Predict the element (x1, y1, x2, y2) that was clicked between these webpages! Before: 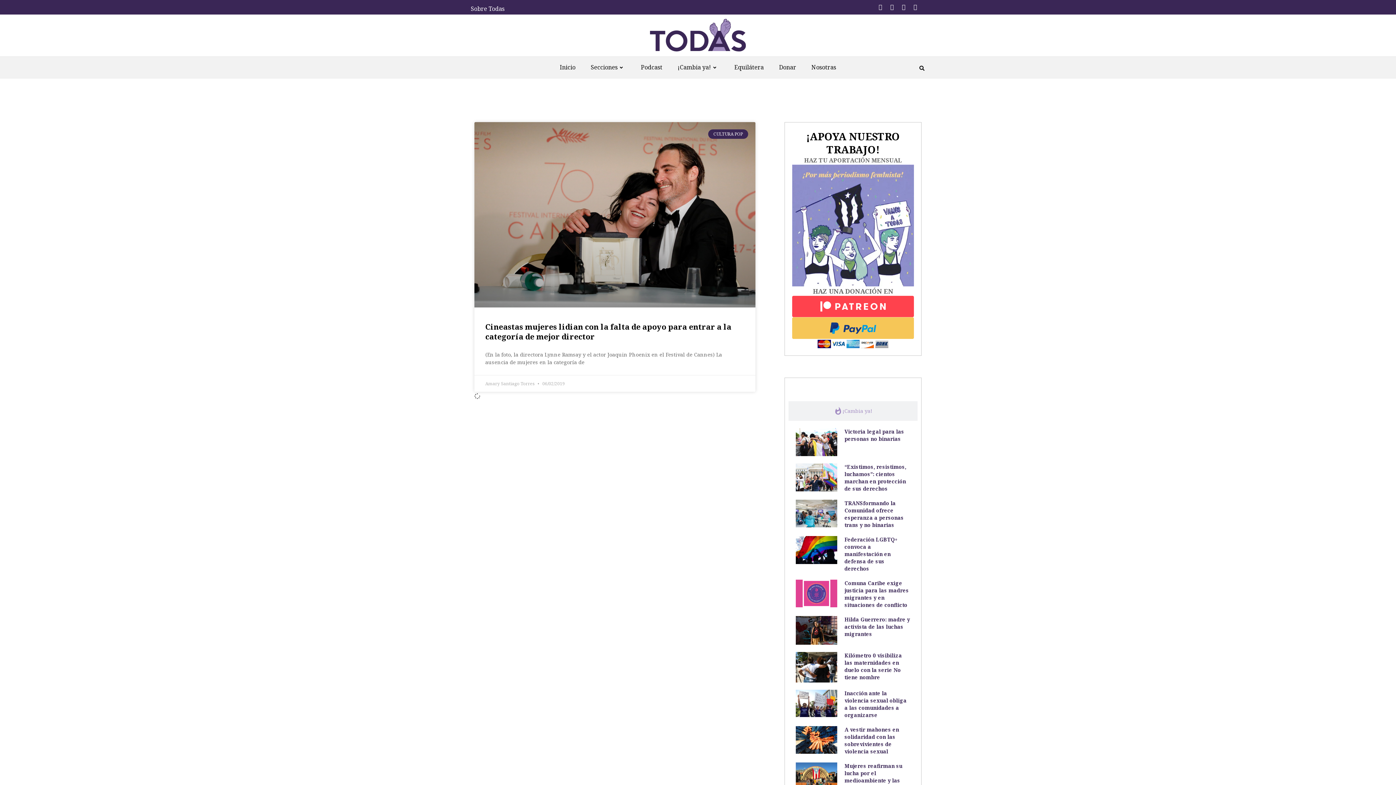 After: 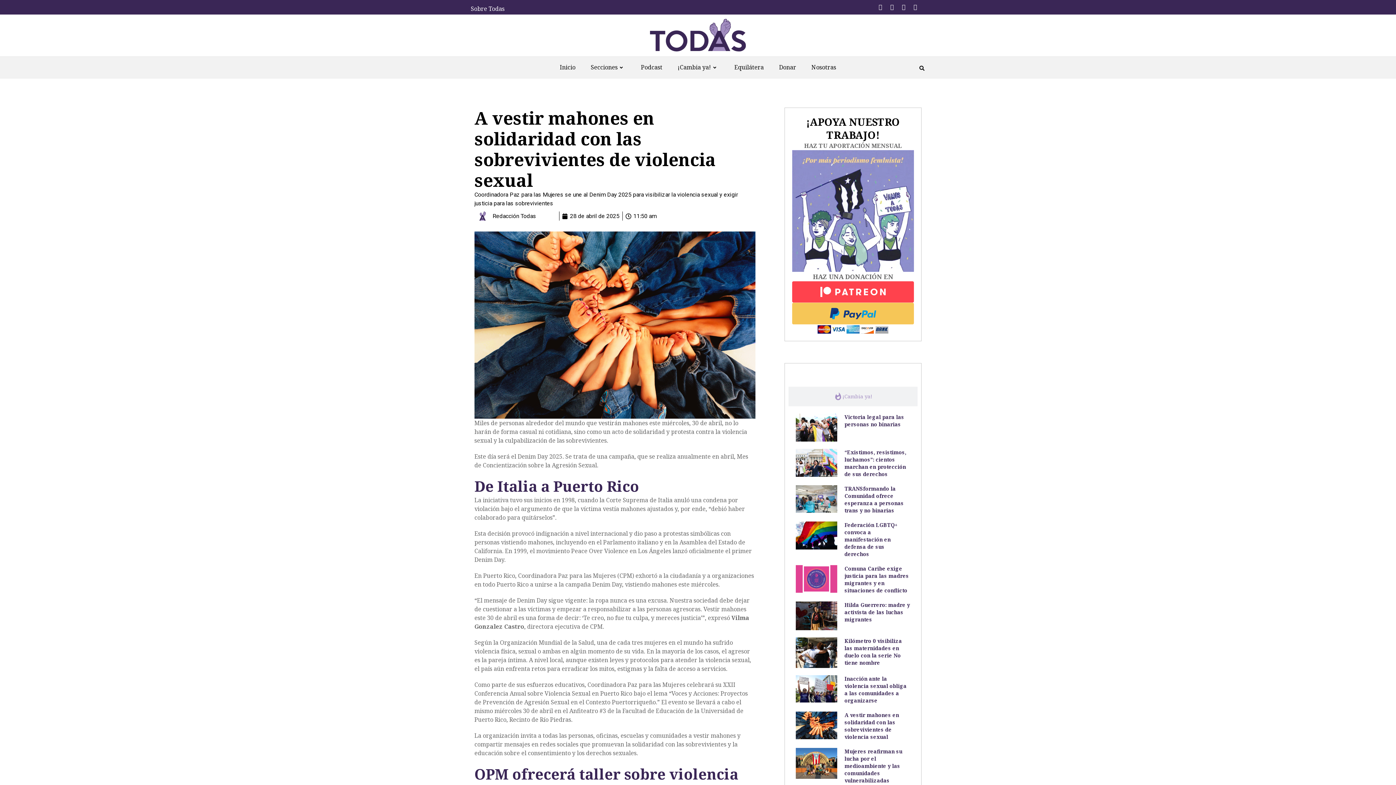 Action: label: A vestir mahones en solidaridad con las sobrevivientes de violencia sexual bbox: (792, 722, 914, 759)